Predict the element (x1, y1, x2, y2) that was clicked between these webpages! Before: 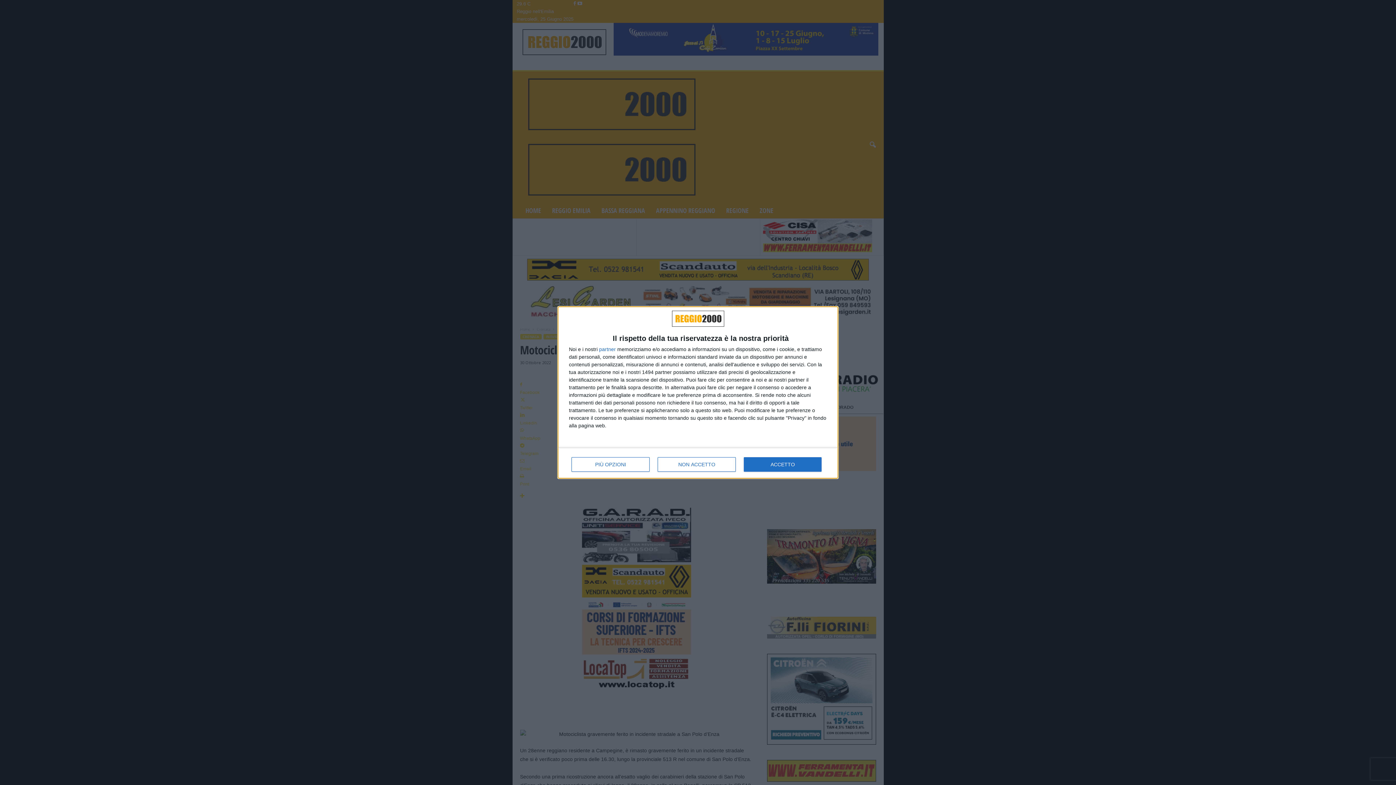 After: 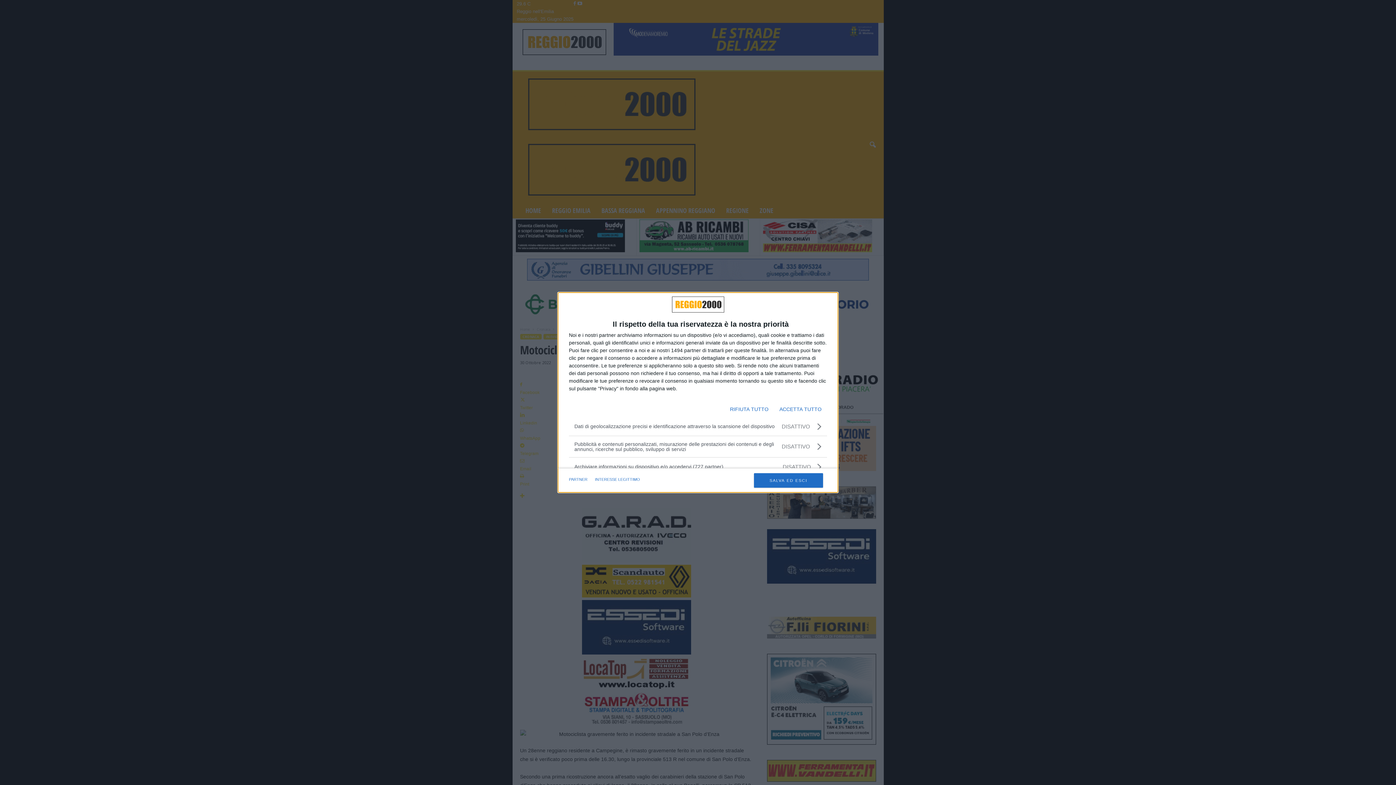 Action: bbox: (571, 457, 649, 472) label: PIÙ OPZIONI